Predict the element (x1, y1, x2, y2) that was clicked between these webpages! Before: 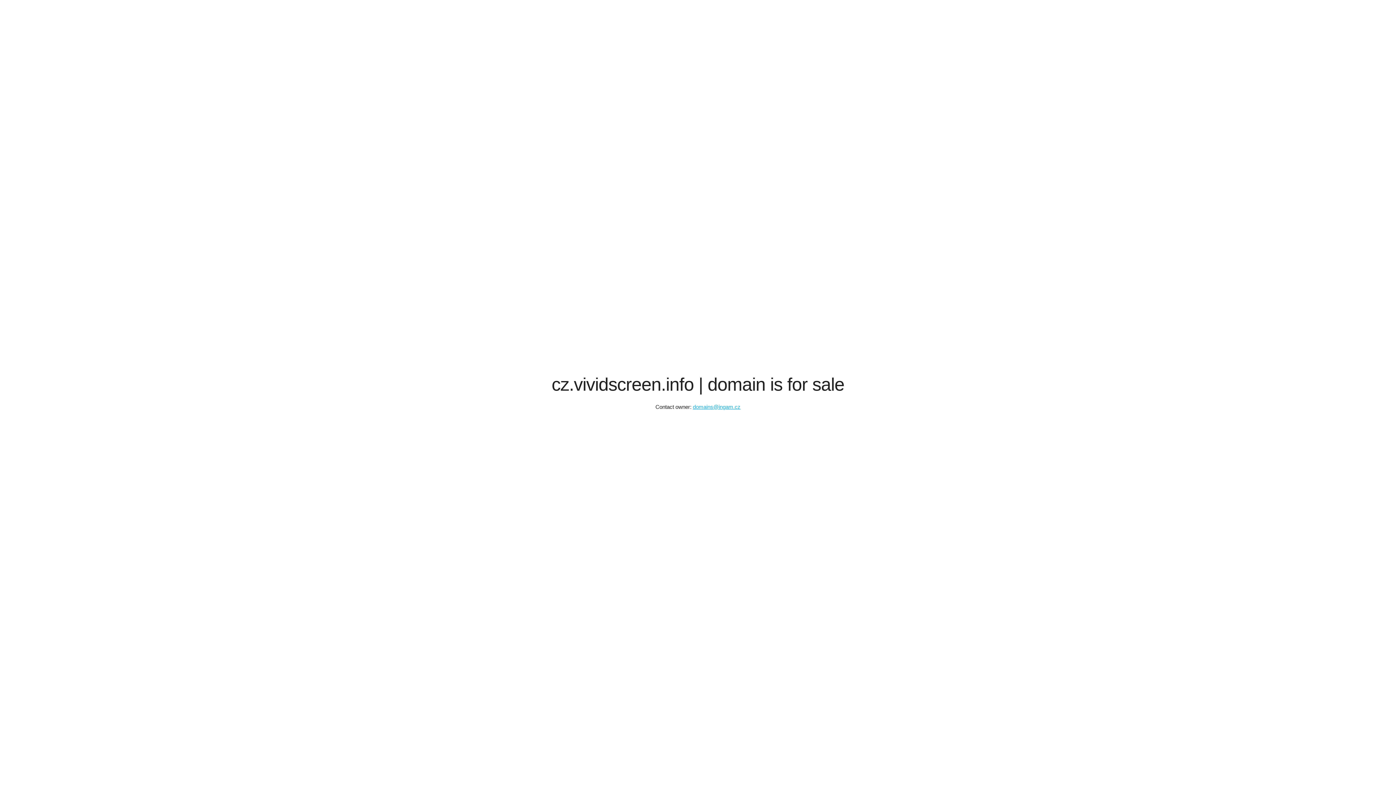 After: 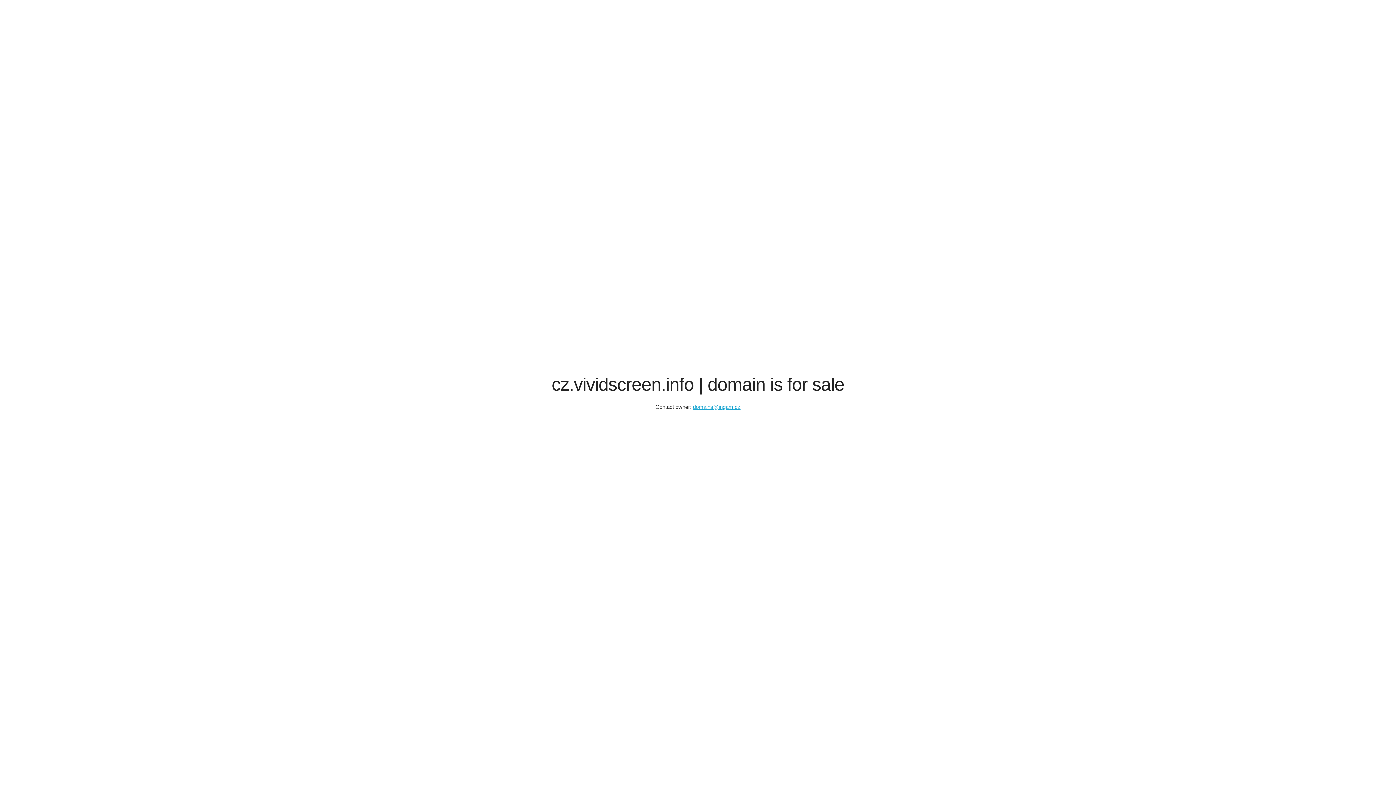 Action: bbox: (693, 404, 740, 410) label: domains@ingam.cz